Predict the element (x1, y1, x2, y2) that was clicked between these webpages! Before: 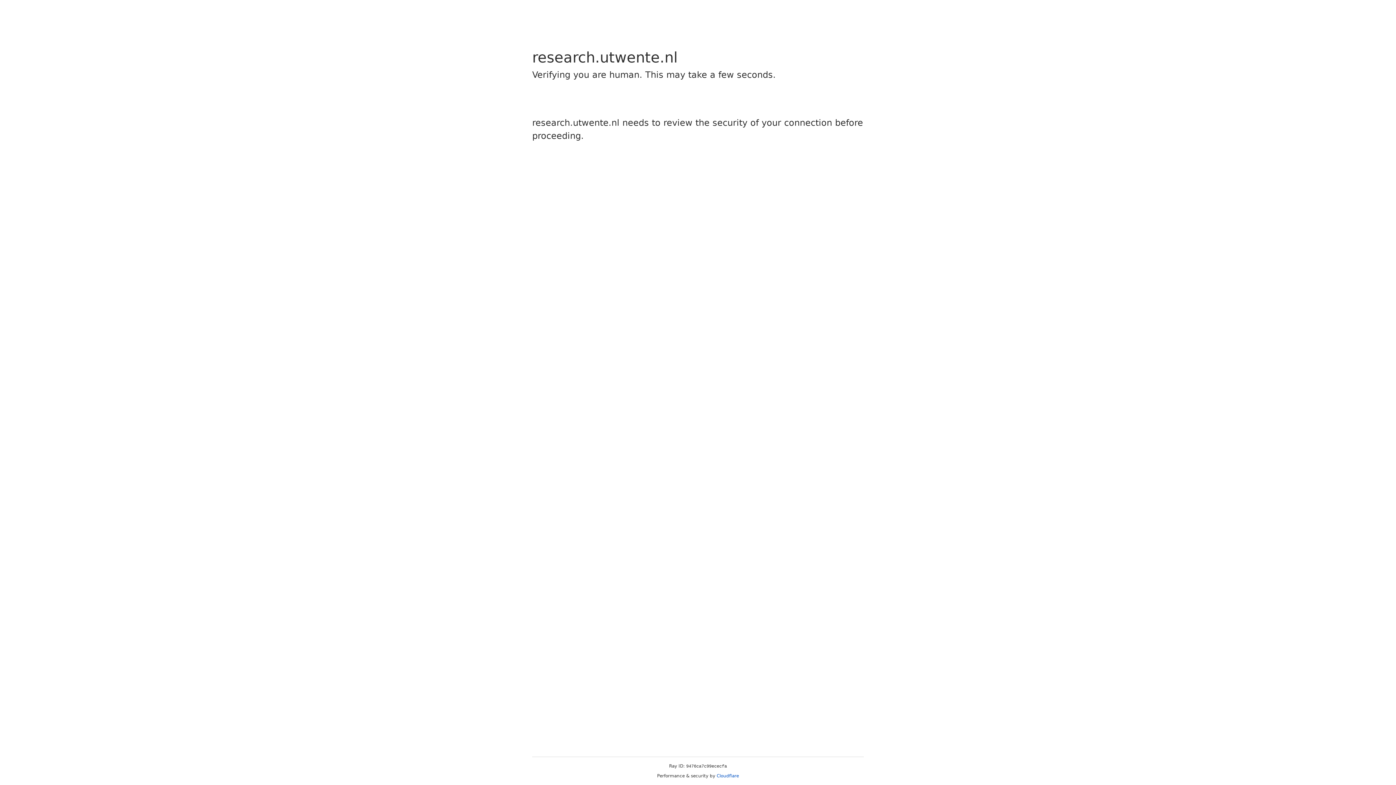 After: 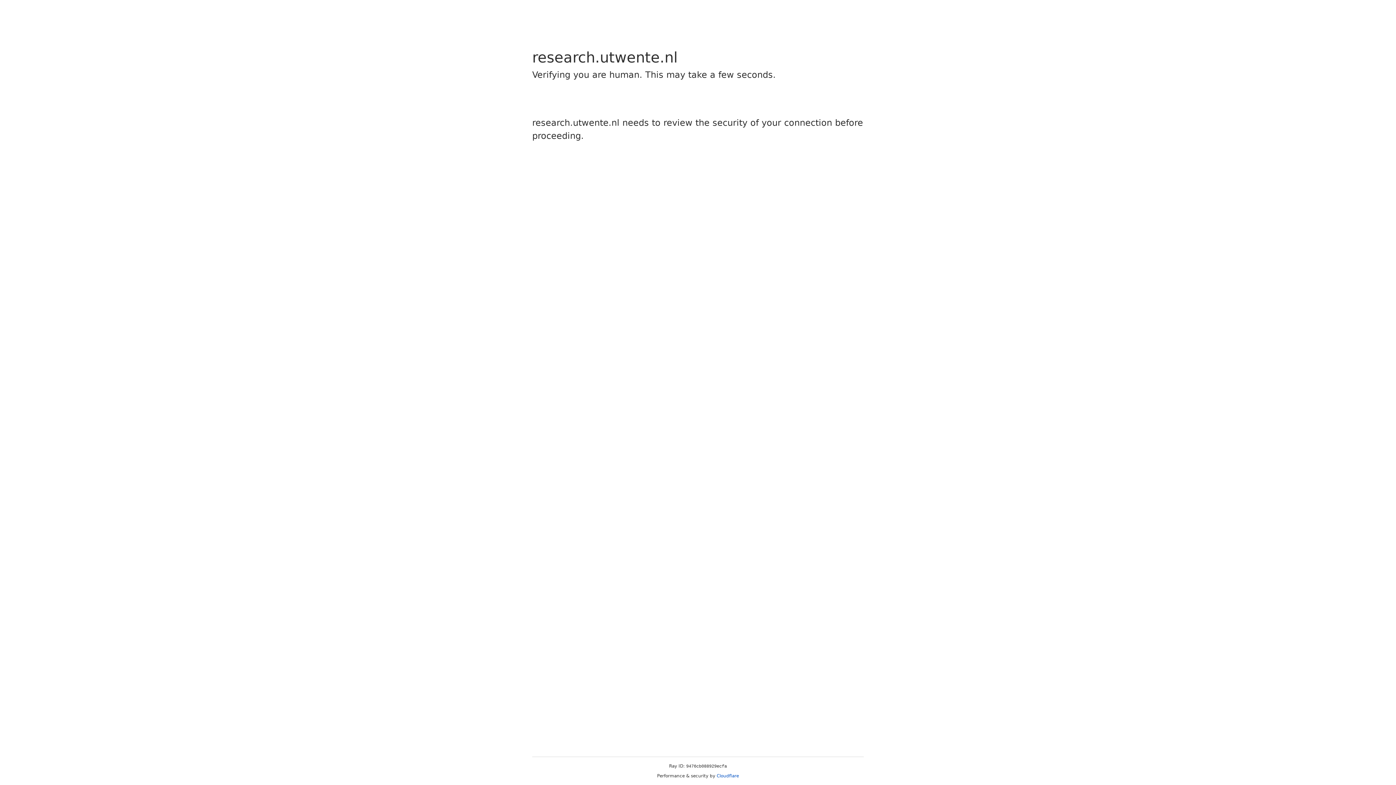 Action: bbox: (716, 773, 739, 778) label: Cloudflare